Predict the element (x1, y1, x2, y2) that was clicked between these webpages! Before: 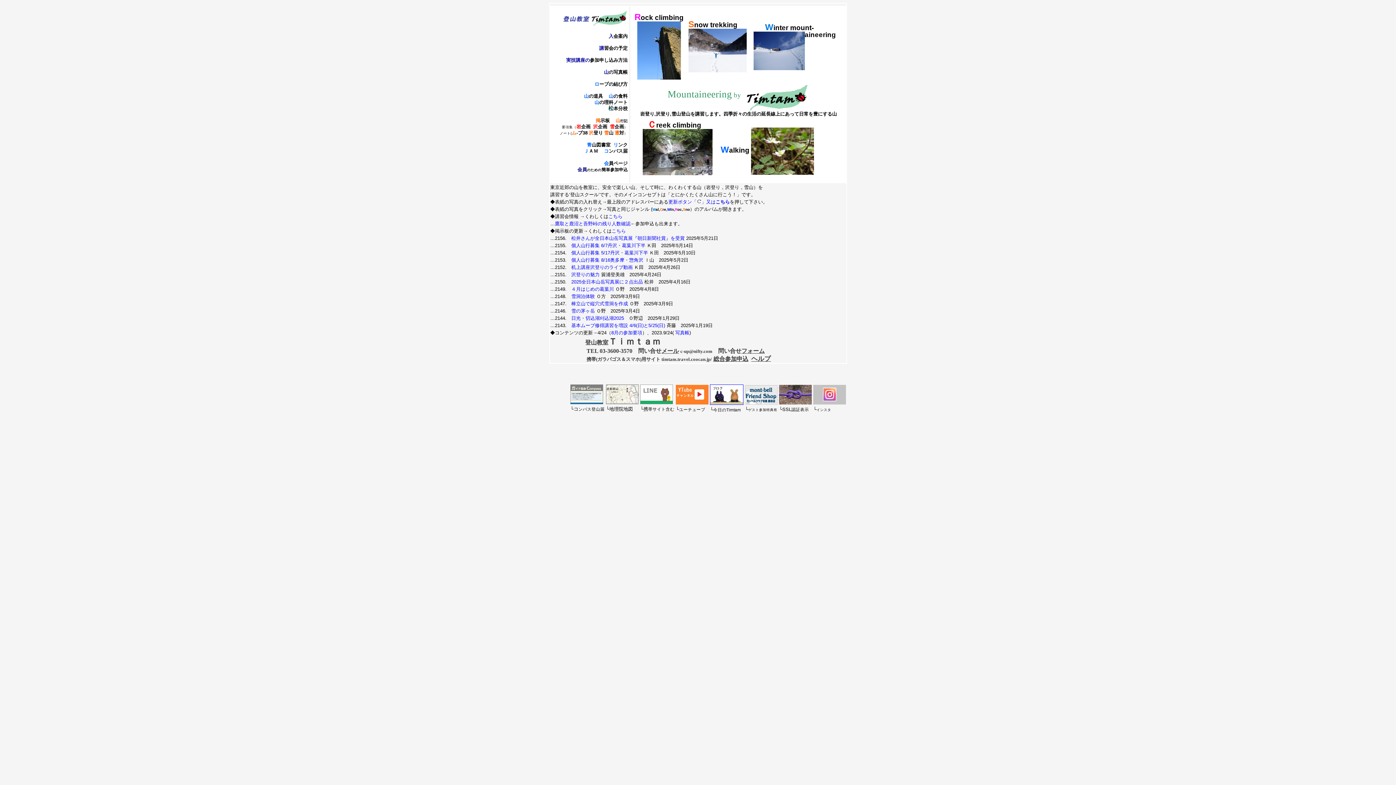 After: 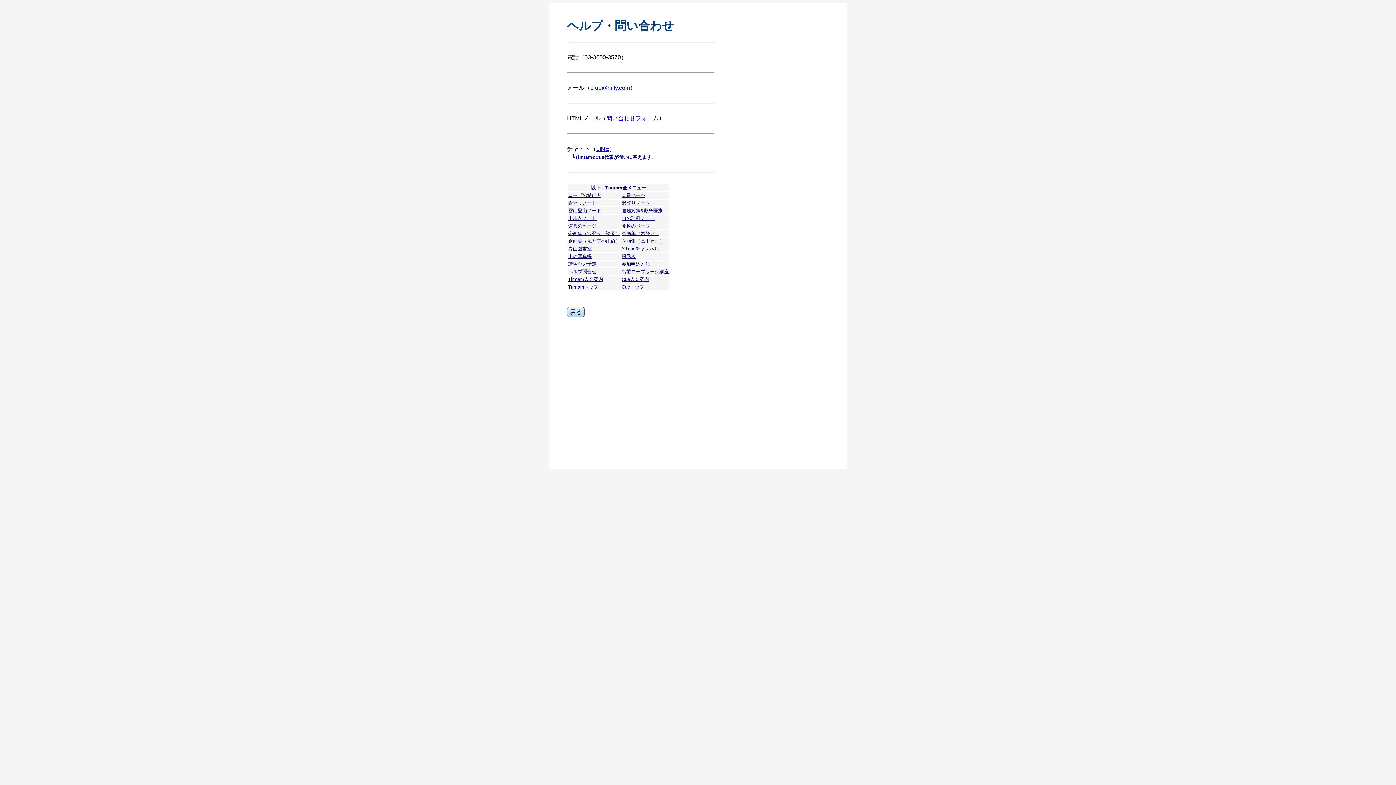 Action: bbox: (751, 356, 771, 362) label: ヘルプ